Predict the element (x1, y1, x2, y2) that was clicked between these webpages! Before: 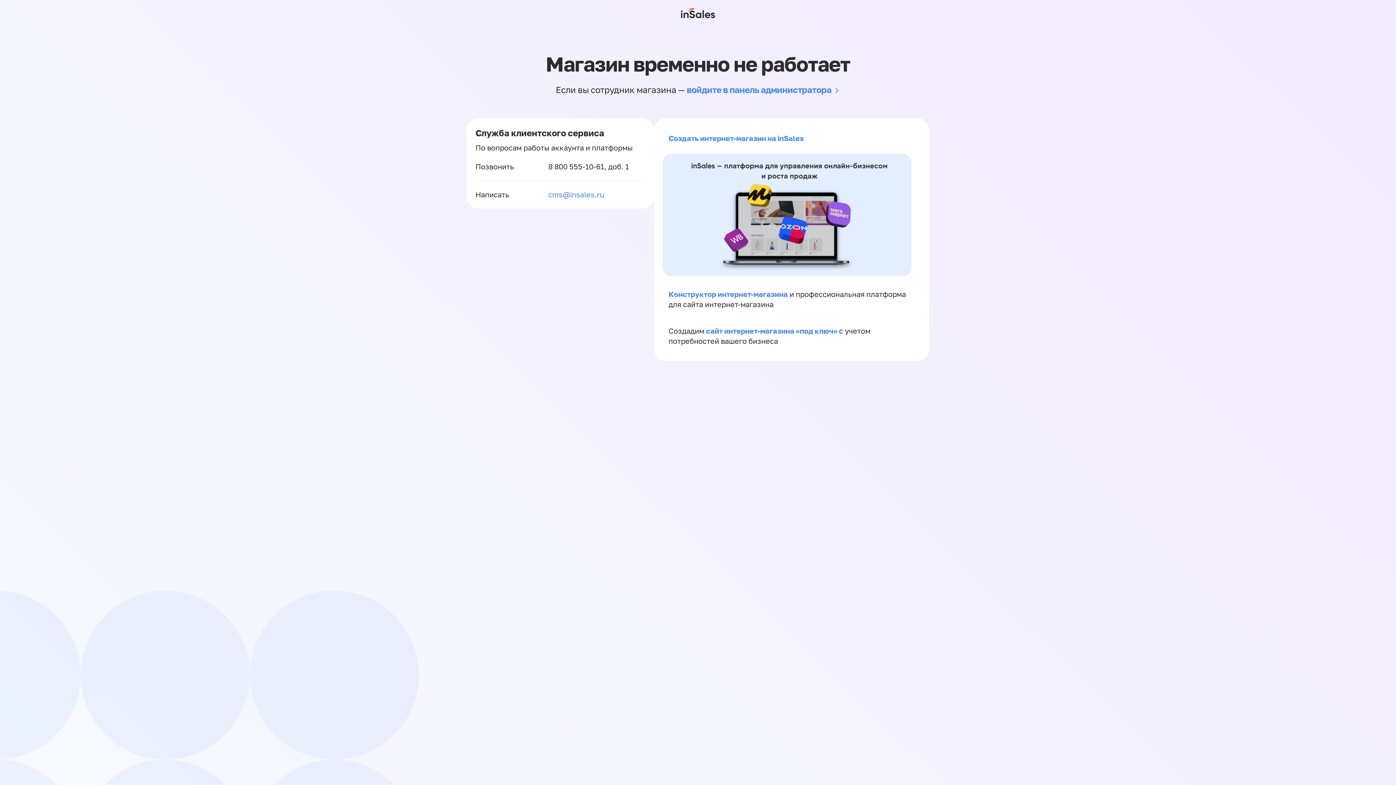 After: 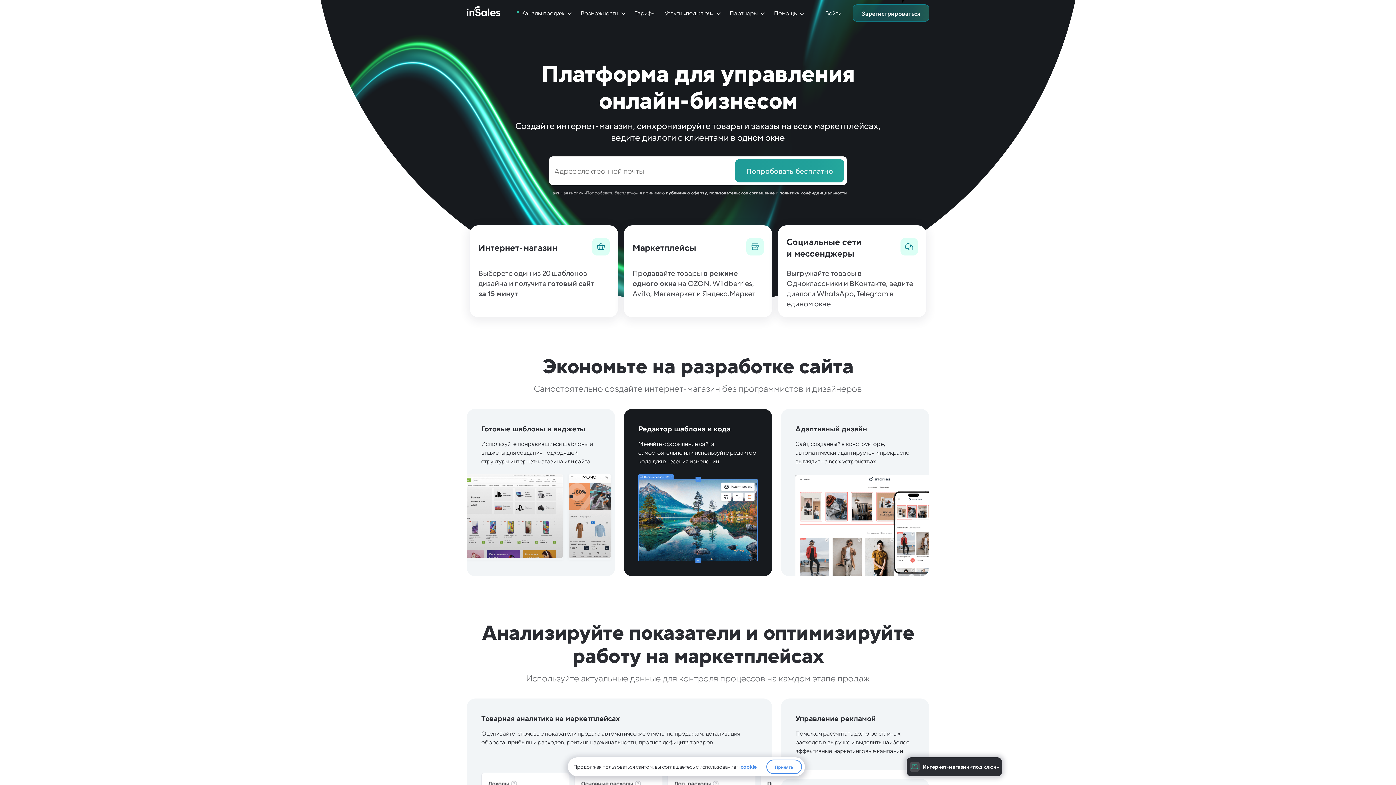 Action: bbox: (681, 0, 715, 26)